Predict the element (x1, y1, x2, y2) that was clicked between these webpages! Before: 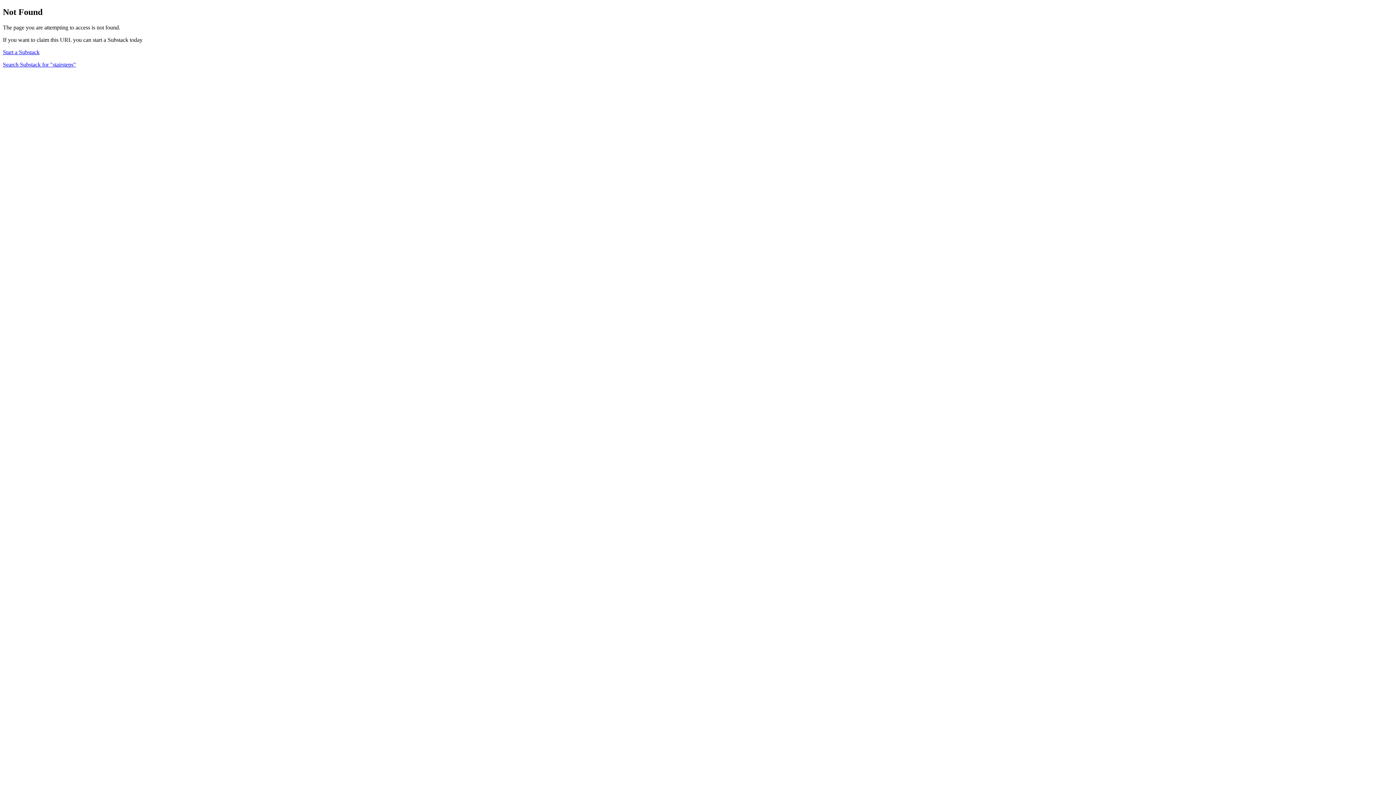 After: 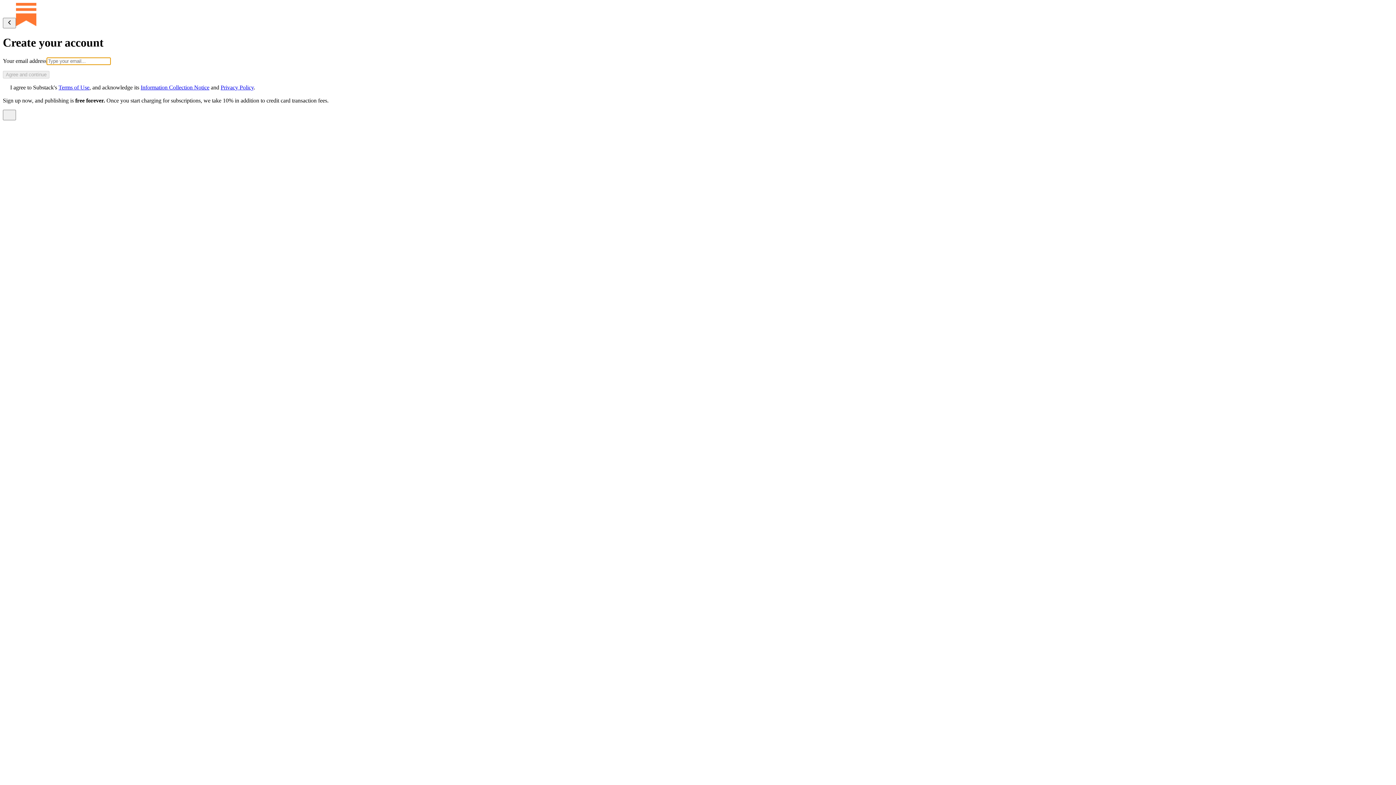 Action: label: Start a Substack bbox: (2, 49, 39, 55)